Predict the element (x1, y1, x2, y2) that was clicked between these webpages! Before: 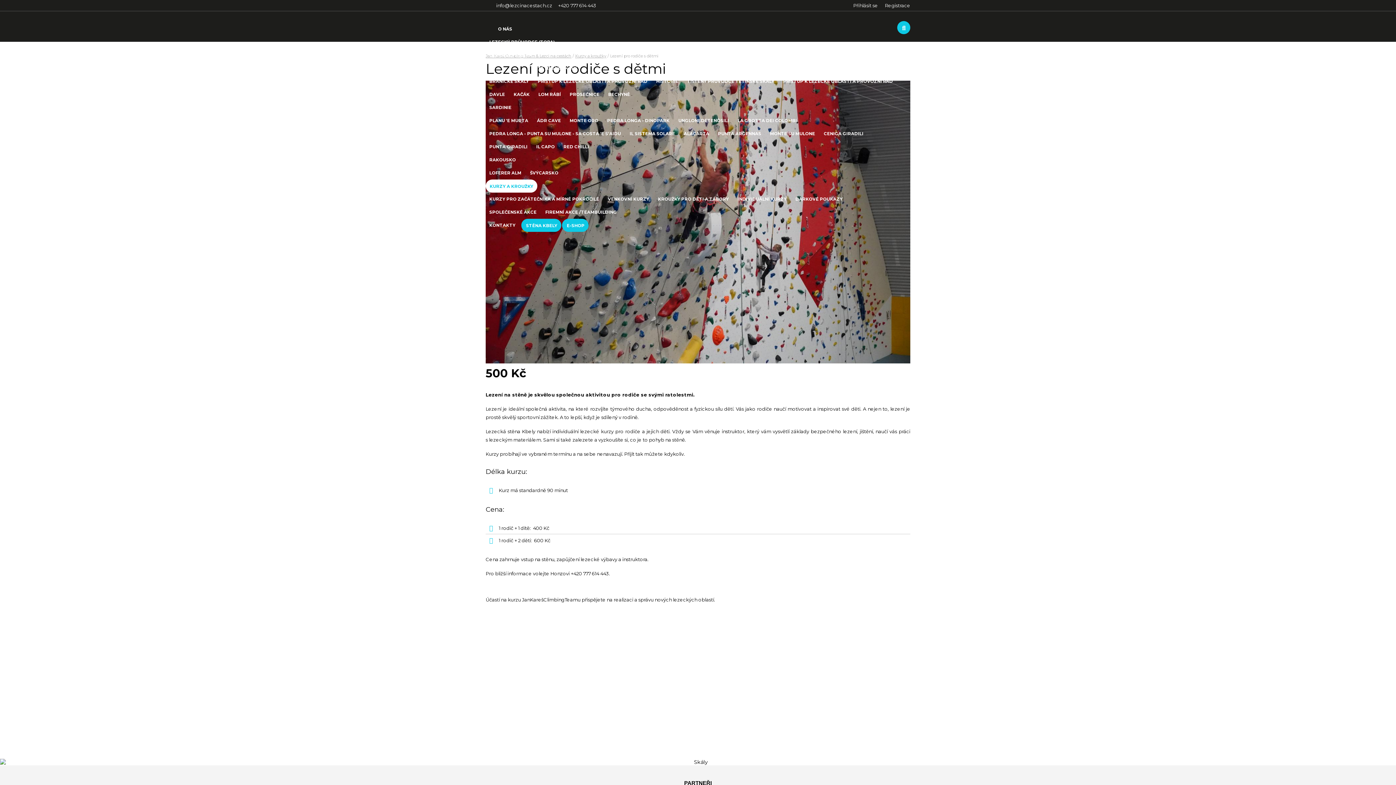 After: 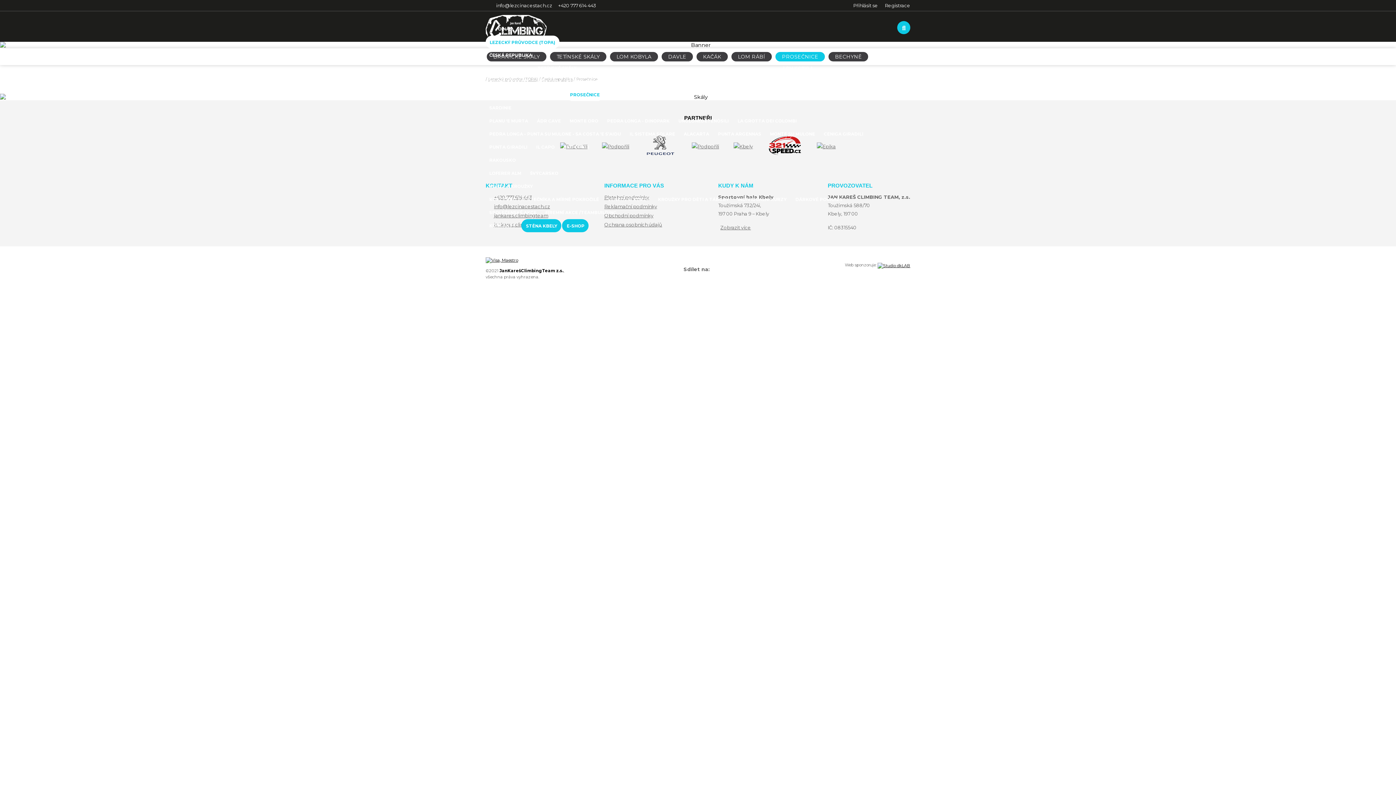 Action: label: PROSEČNICE bbox: (566, 88, 603, 101)